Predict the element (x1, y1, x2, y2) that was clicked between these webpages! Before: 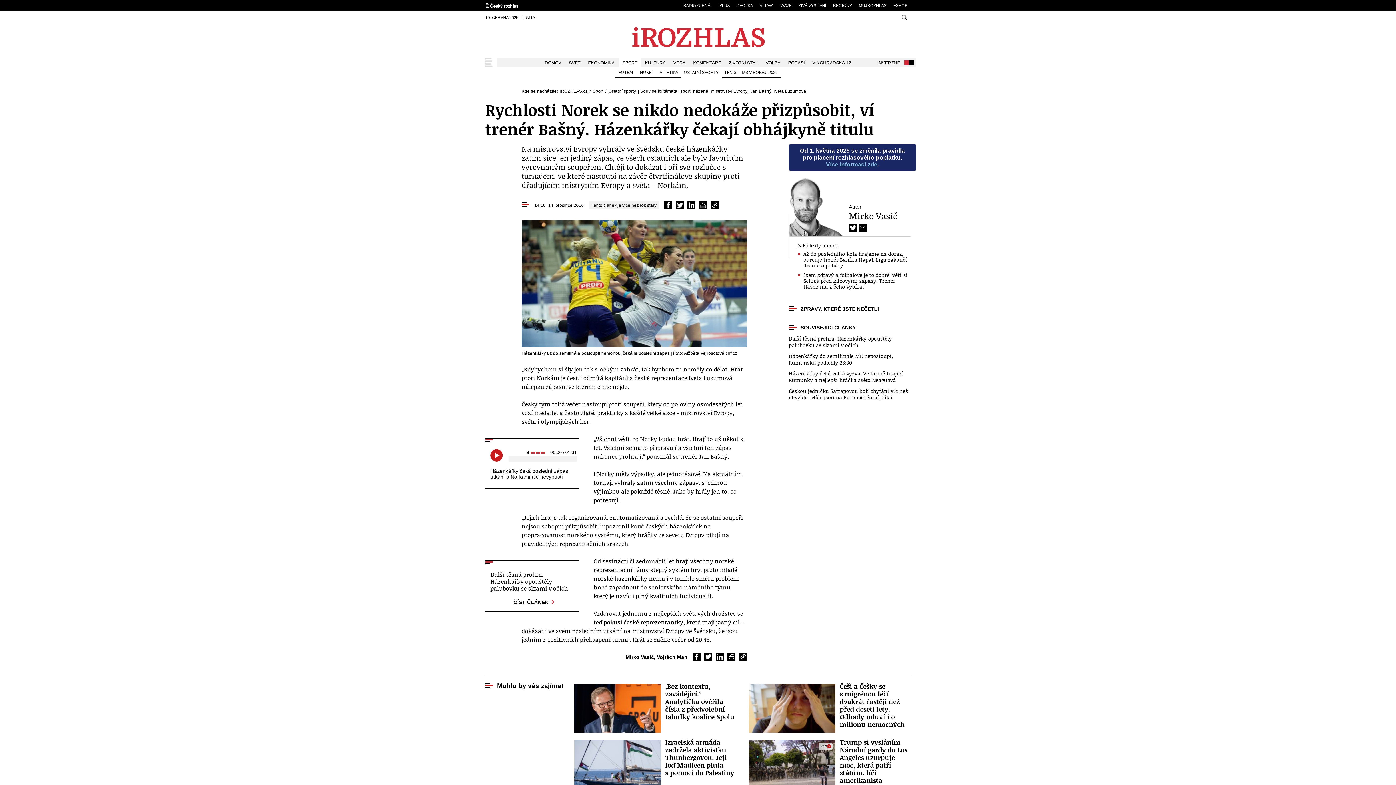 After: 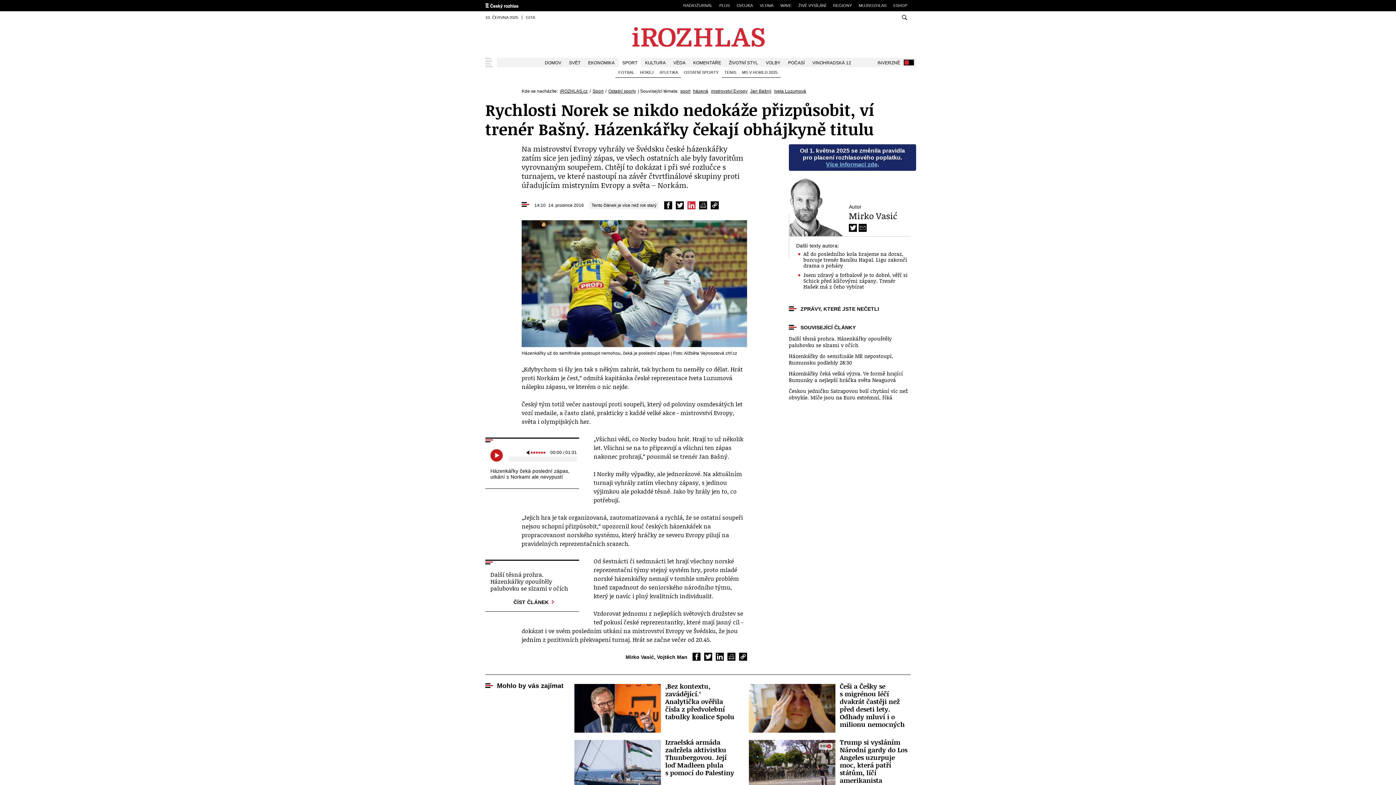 Action: bbox: (687, 201, 695, 209) label: Sdílet na LinkedIn